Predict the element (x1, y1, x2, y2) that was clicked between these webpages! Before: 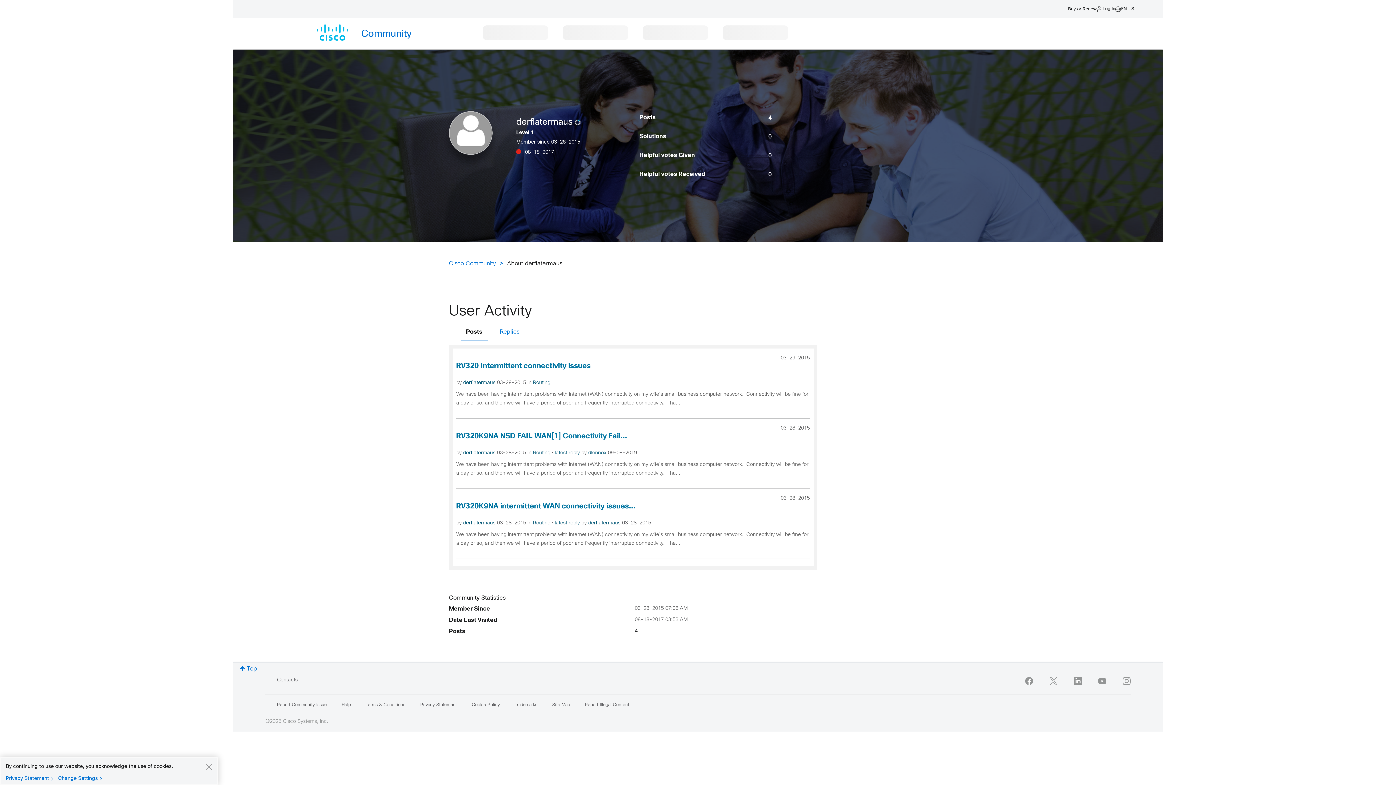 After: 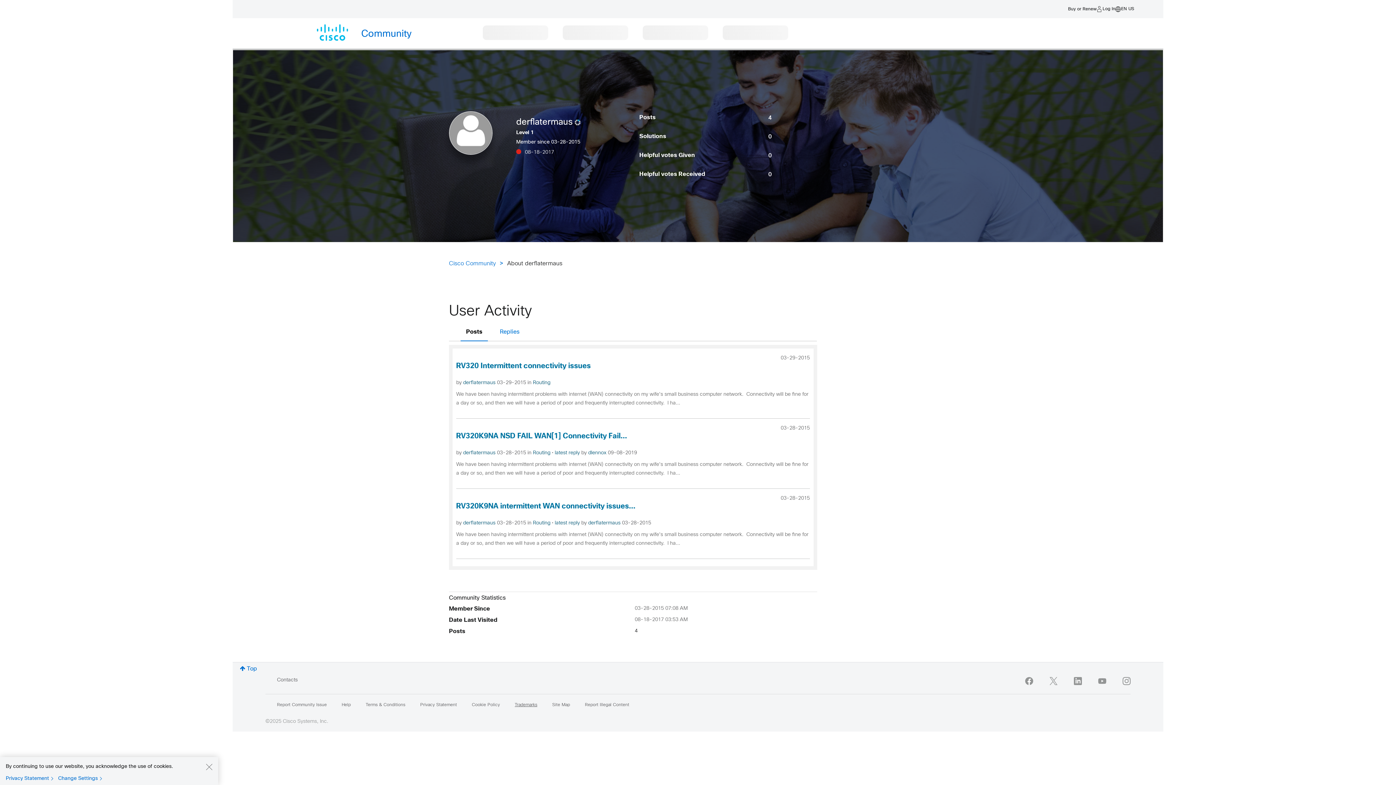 Action: bbox: (514, 703, 537, 707) label: Trademarks